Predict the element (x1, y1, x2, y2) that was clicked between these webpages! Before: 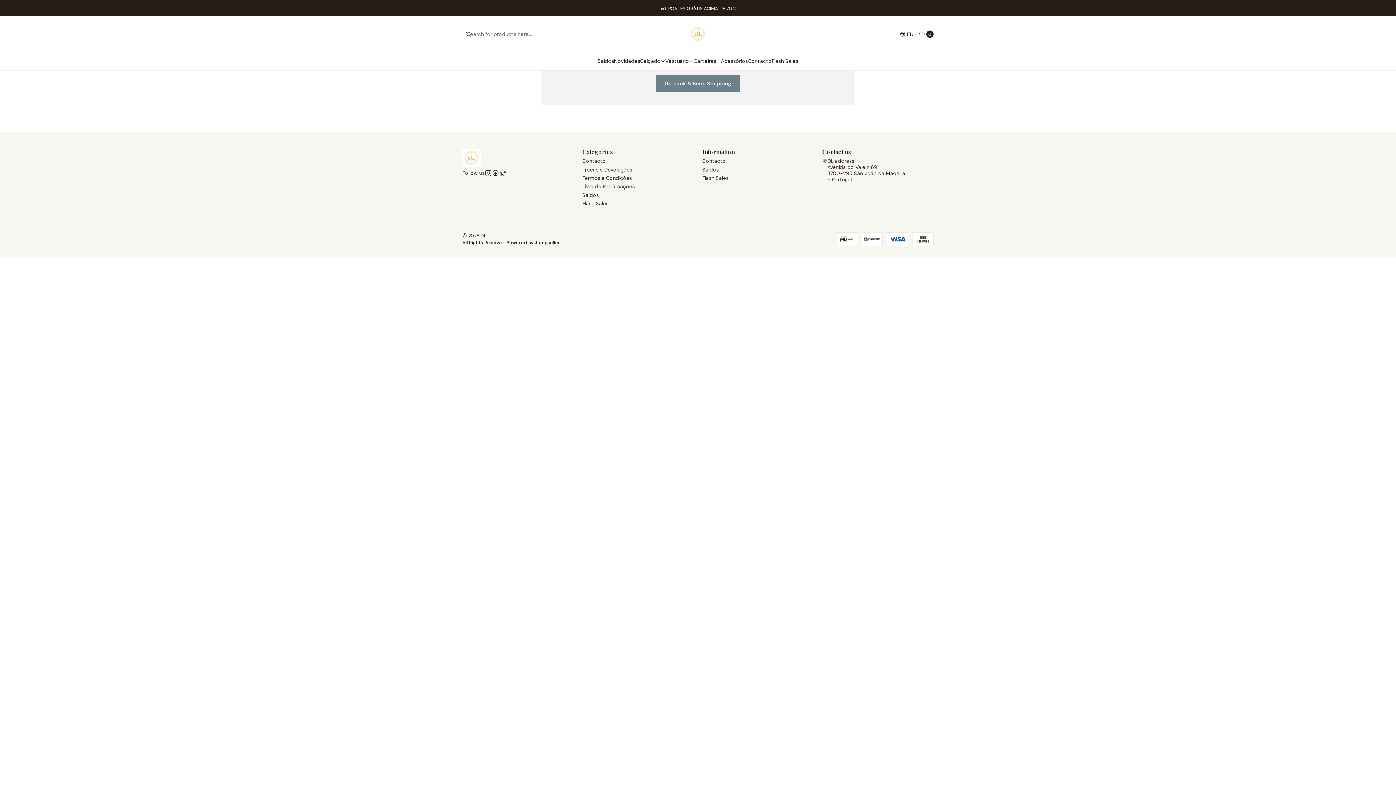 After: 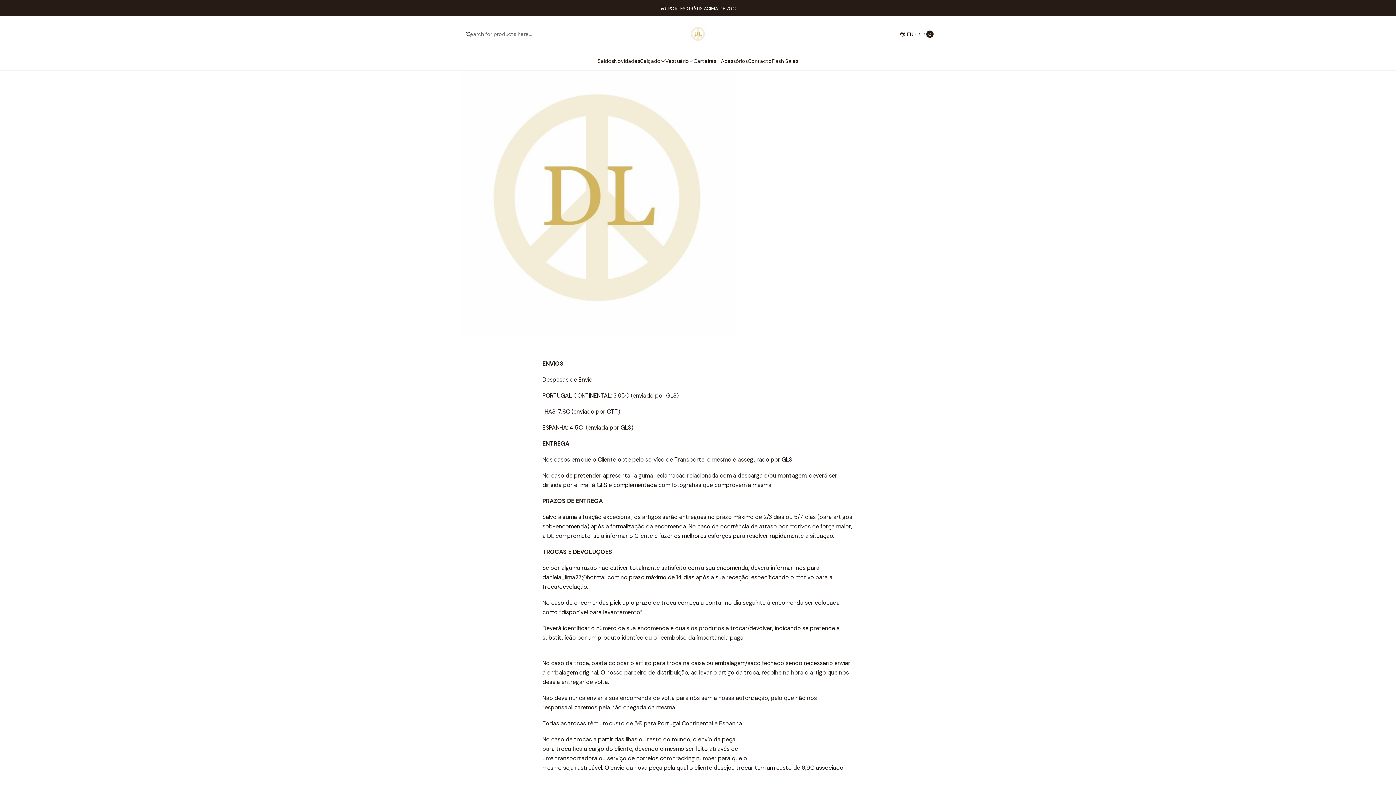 Action: bbox: (582, 165, 632, 174) label: Trocas e Devoluções